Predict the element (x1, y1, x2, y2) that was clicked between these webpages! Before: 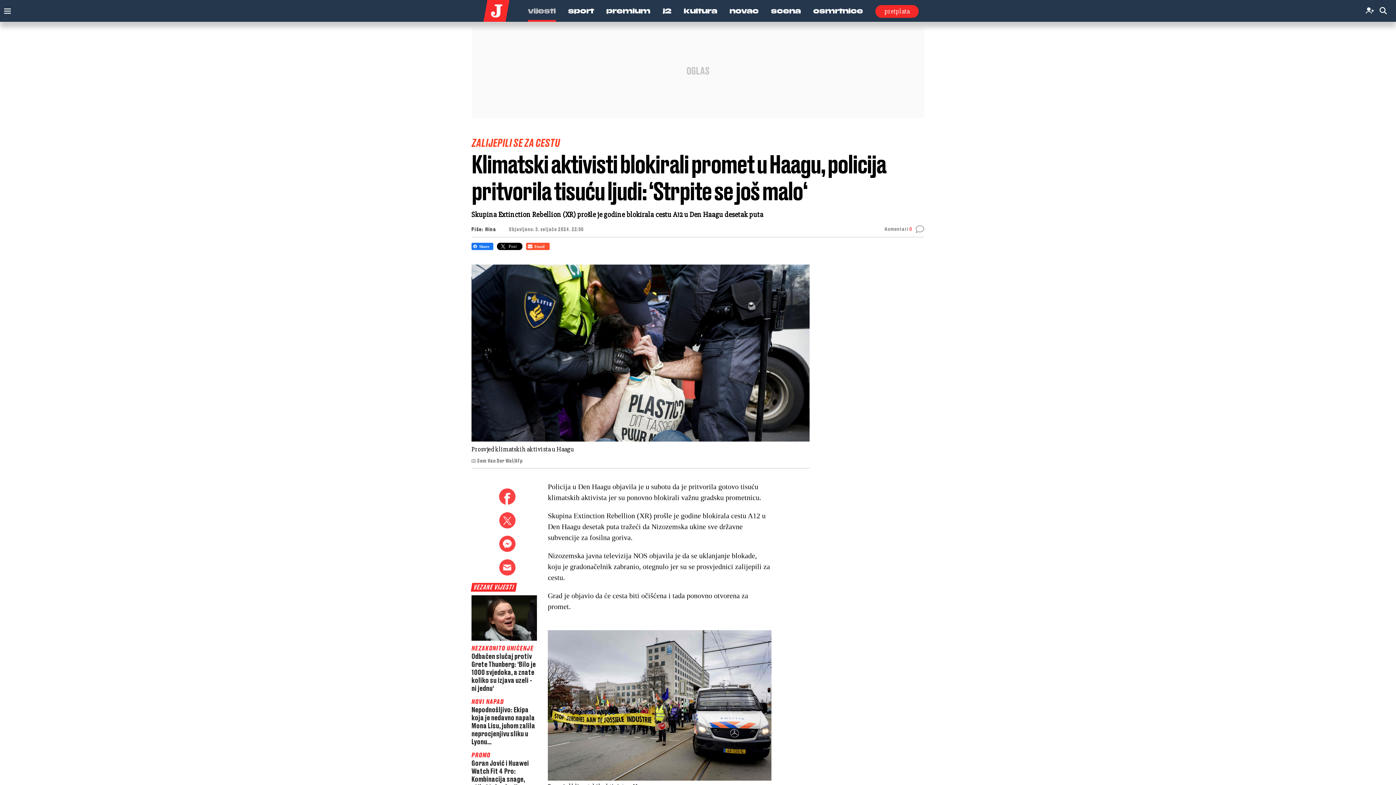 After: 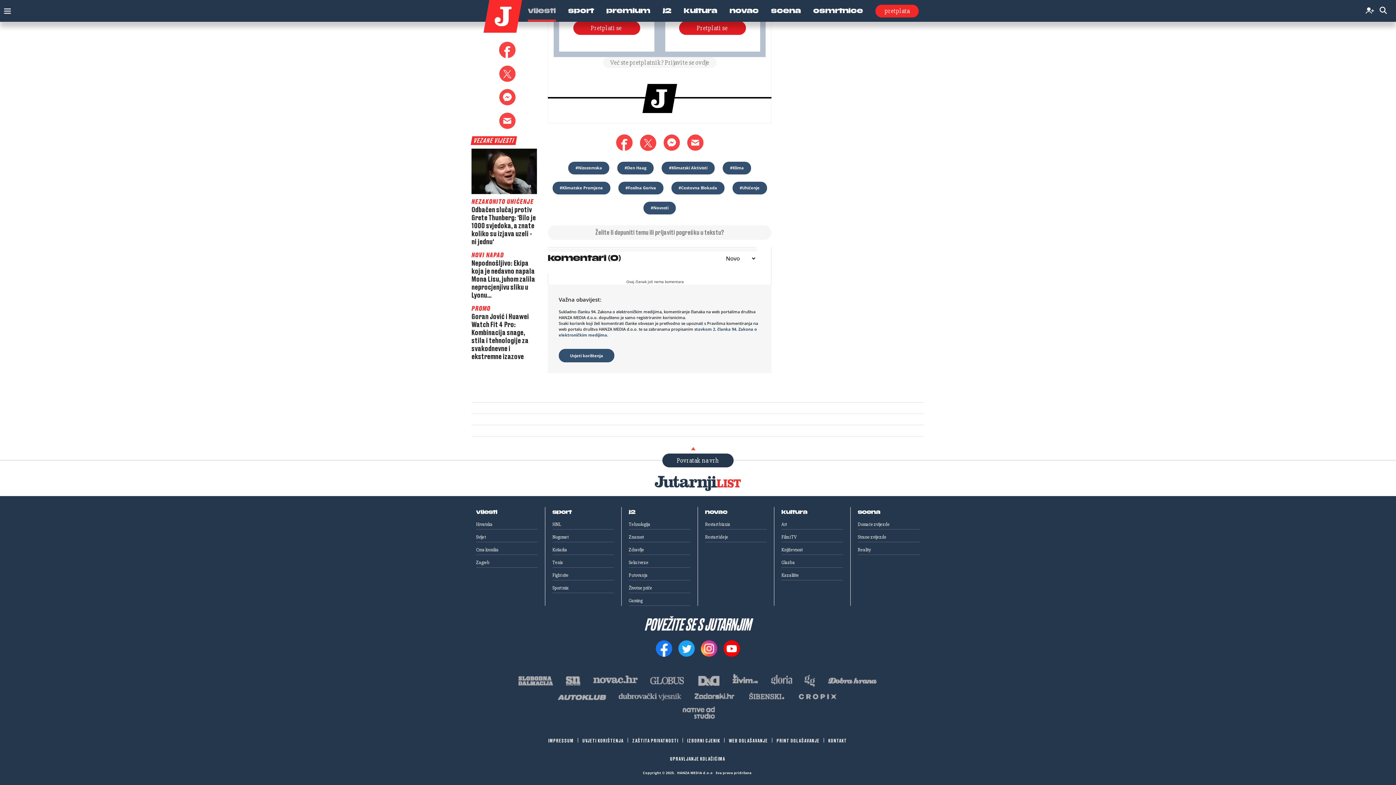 Action: label: Komentari

0 bbox: (884, 225, 924, 237)